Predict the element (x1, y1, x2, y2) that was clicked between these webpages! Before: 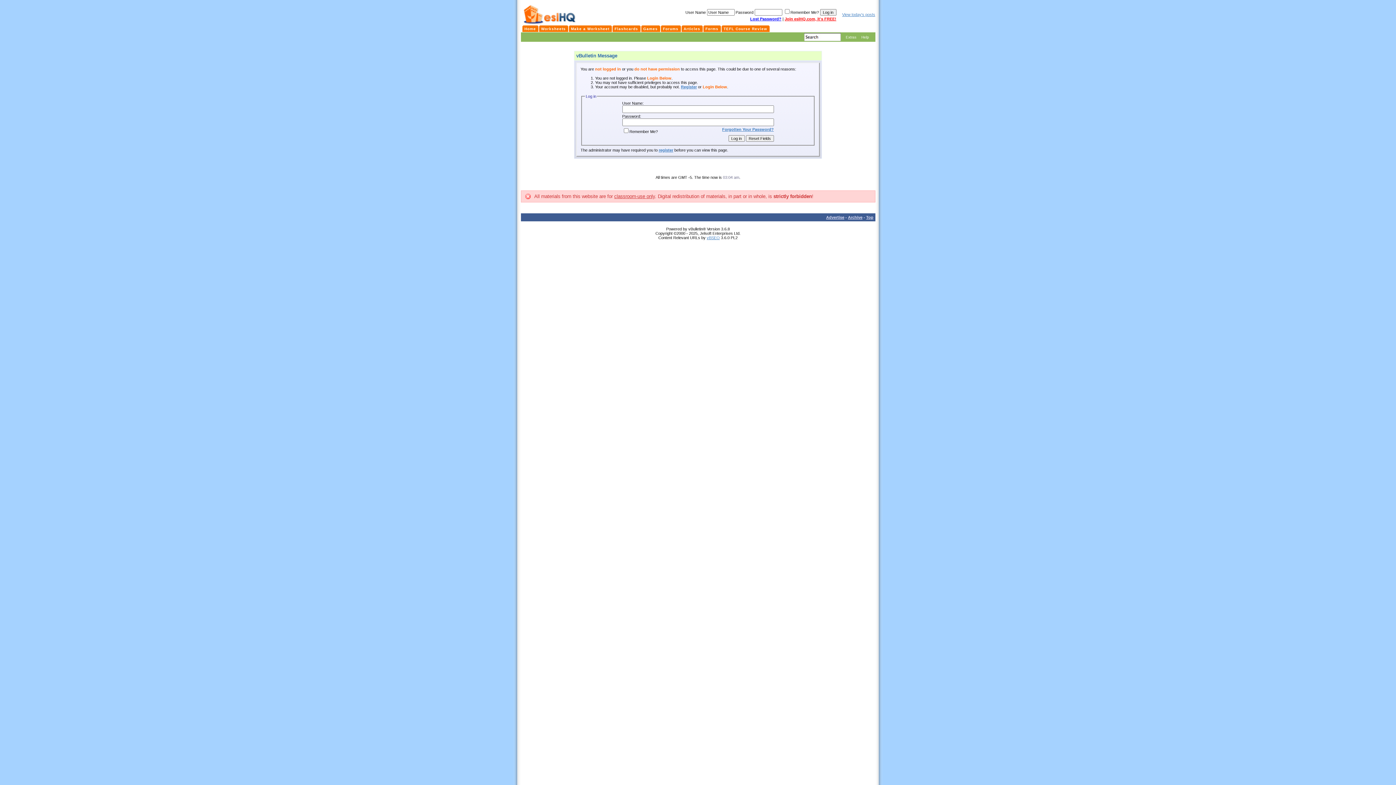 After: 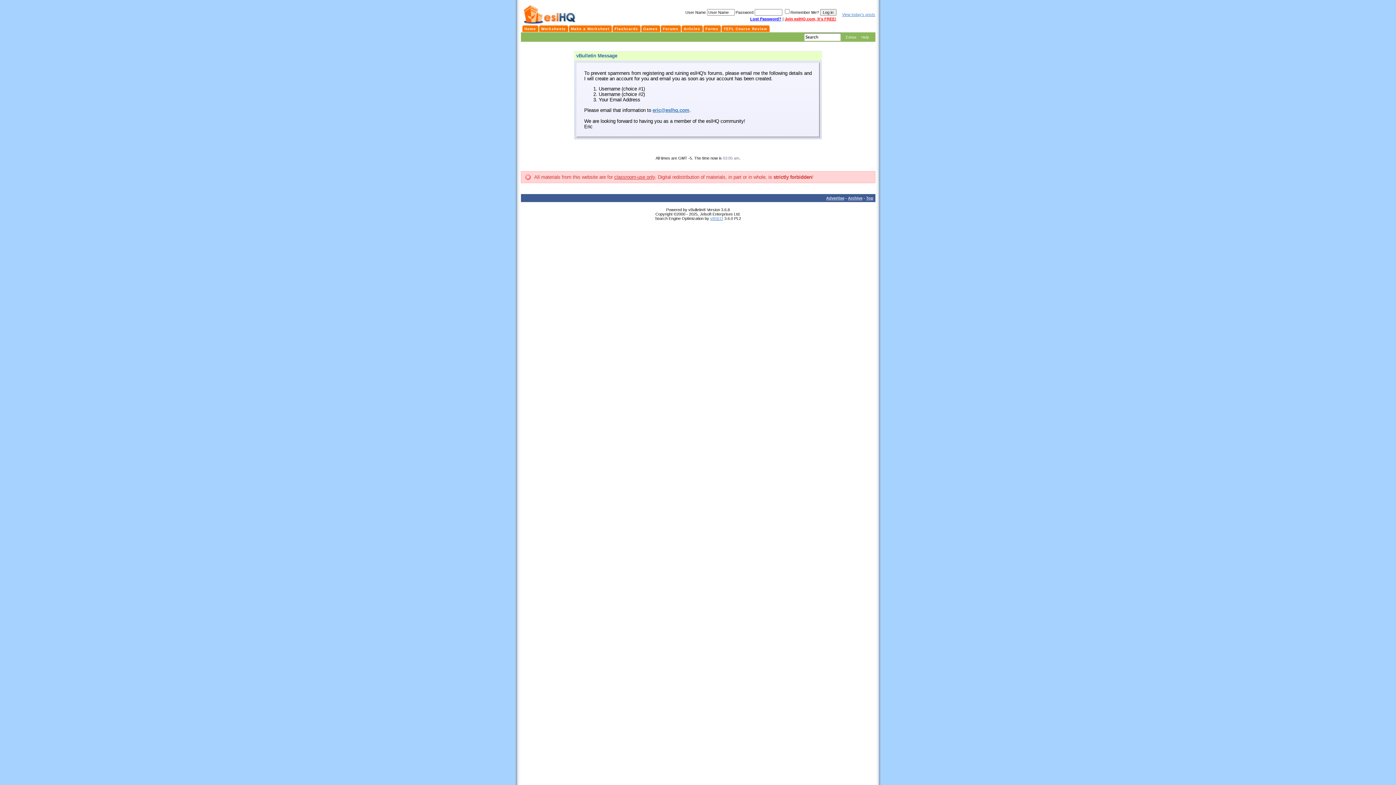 Action: label: Register bbox: (681, 84, 697, 89)